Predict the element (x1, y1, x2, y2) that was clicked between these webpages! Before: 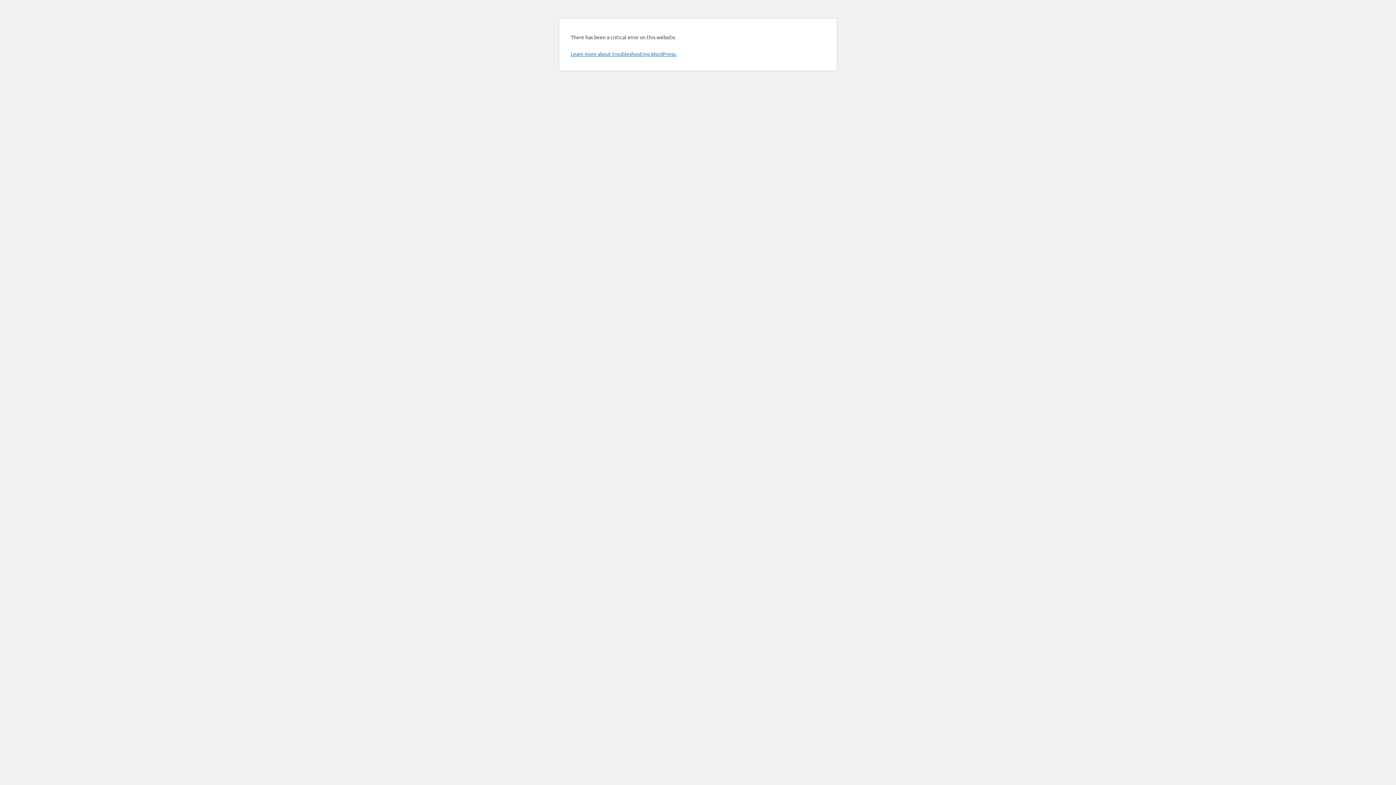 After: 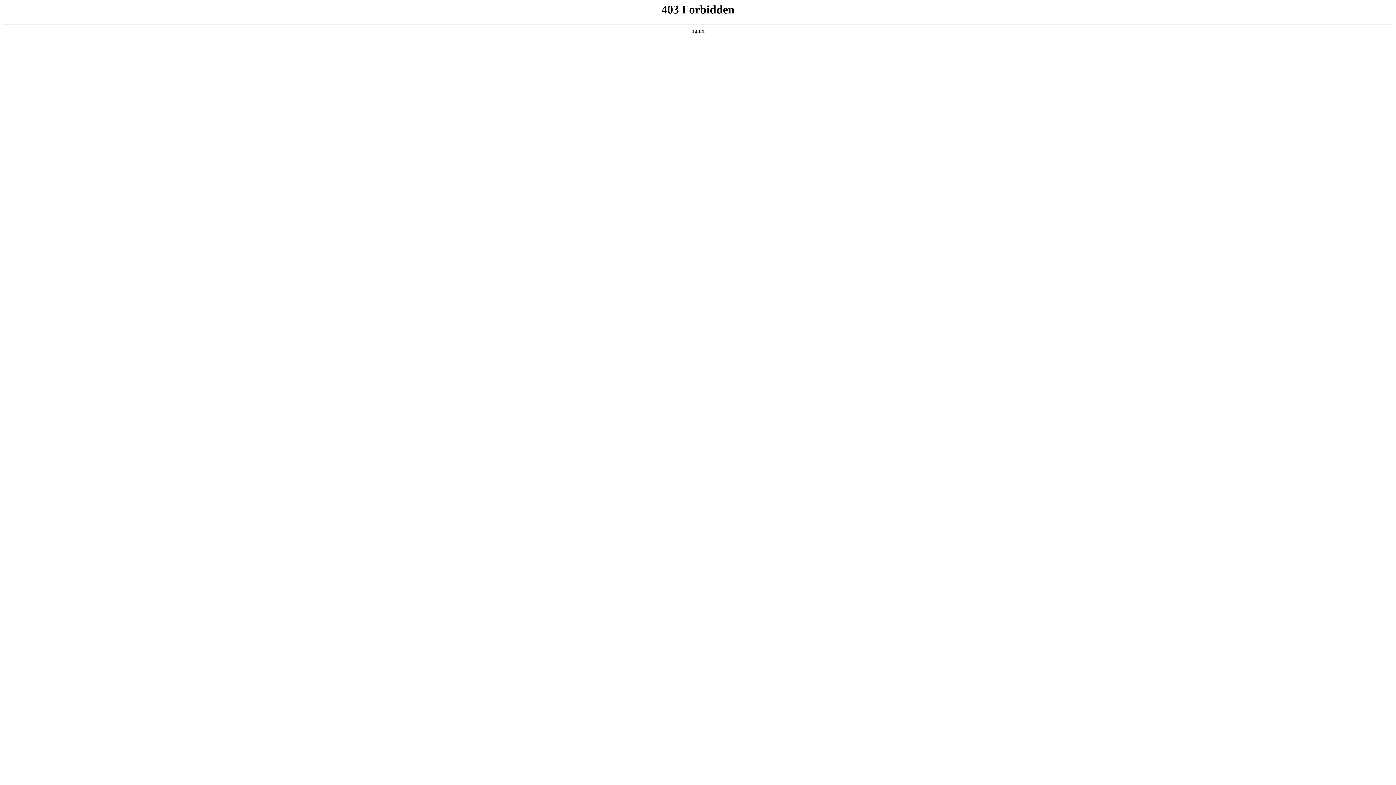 Action: label: Learn more about troubleshooting WordPress. bbox: (570, 50, 676, 57)